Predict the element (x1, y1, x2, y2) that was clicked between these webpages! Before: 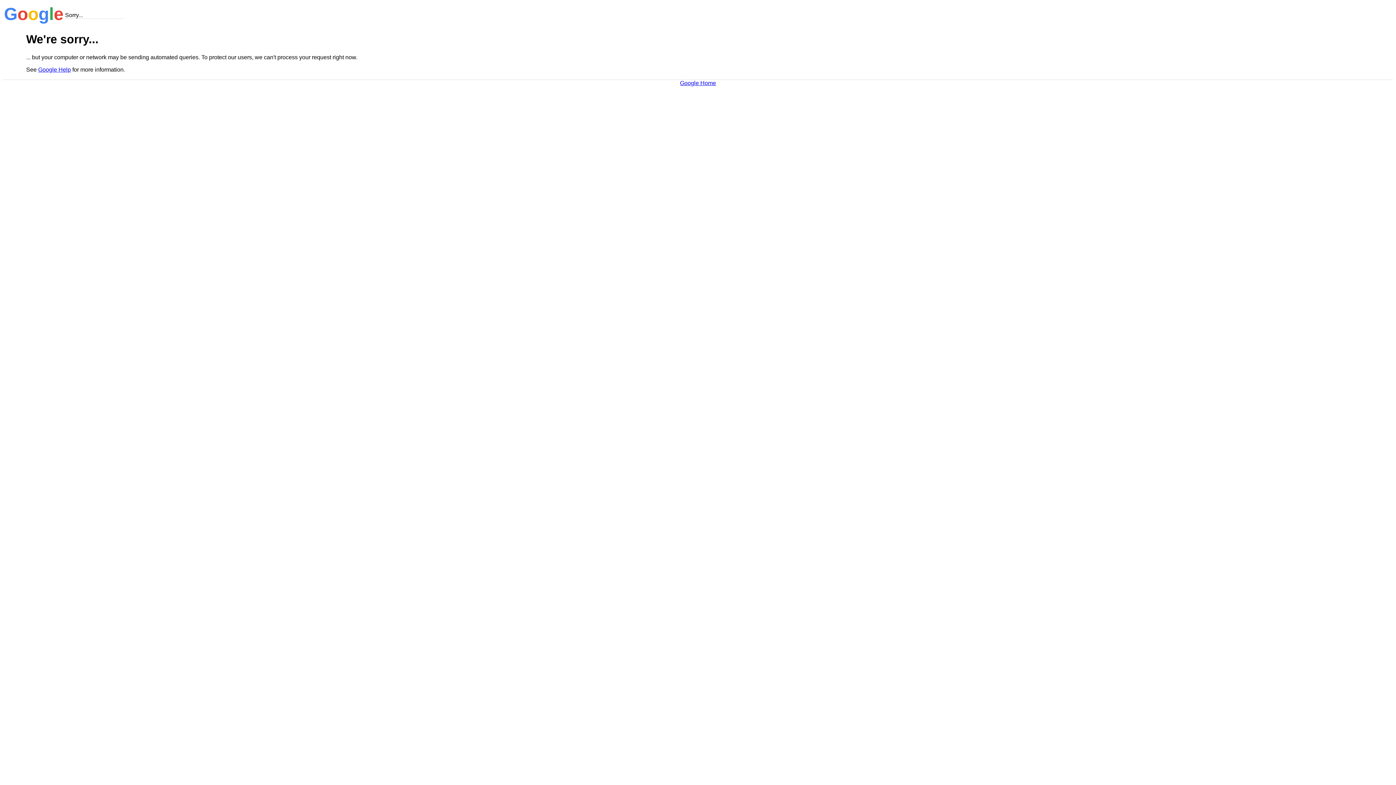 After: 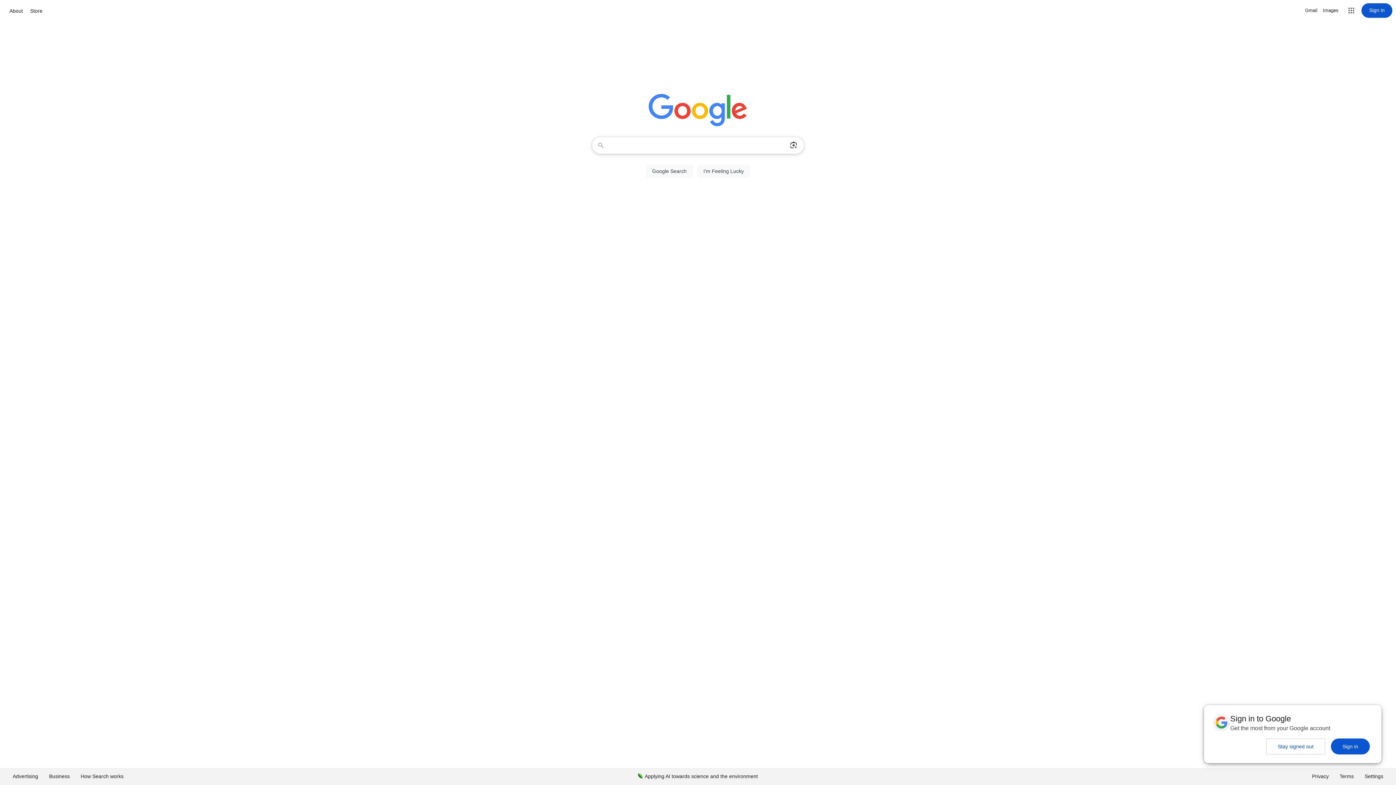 Action: bbox: (680, 79, 716, 86) label: Google Home